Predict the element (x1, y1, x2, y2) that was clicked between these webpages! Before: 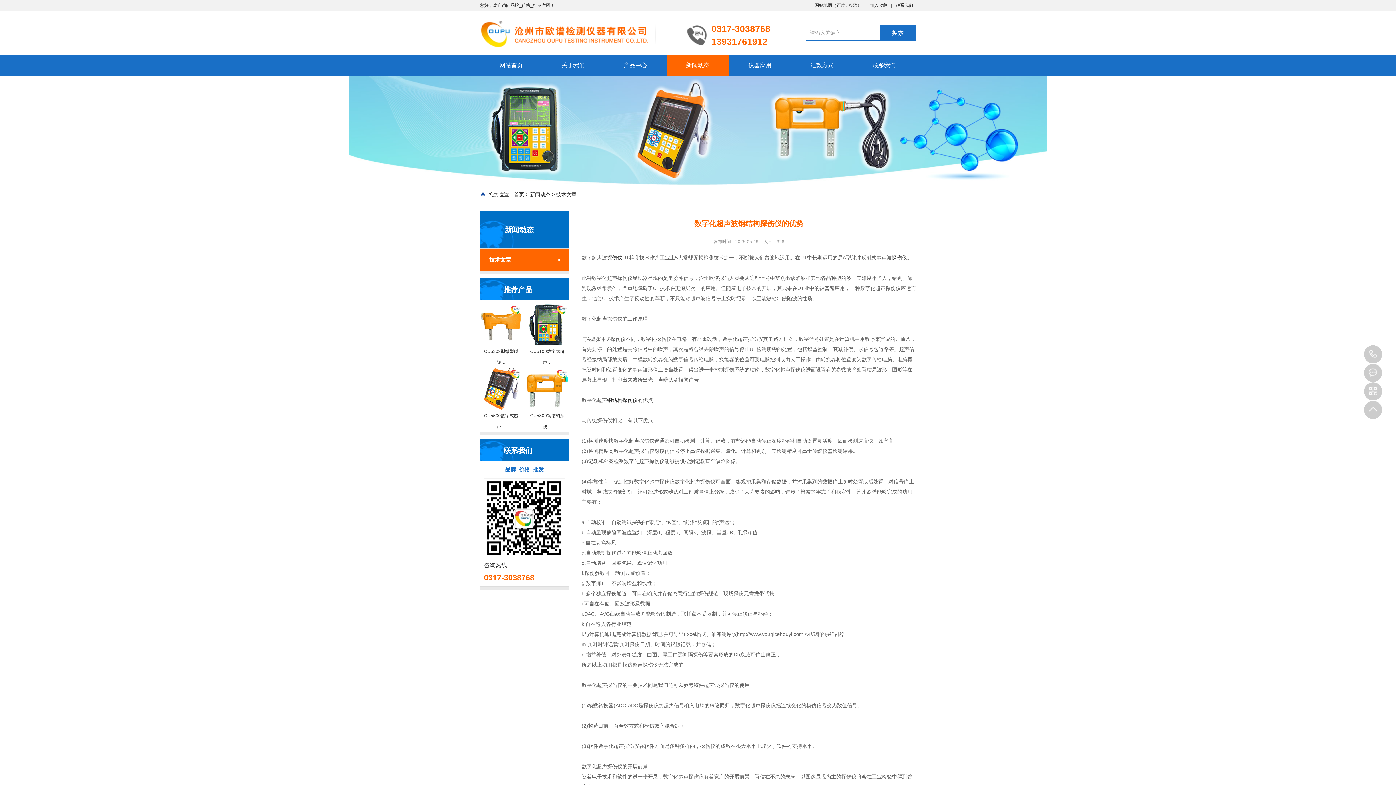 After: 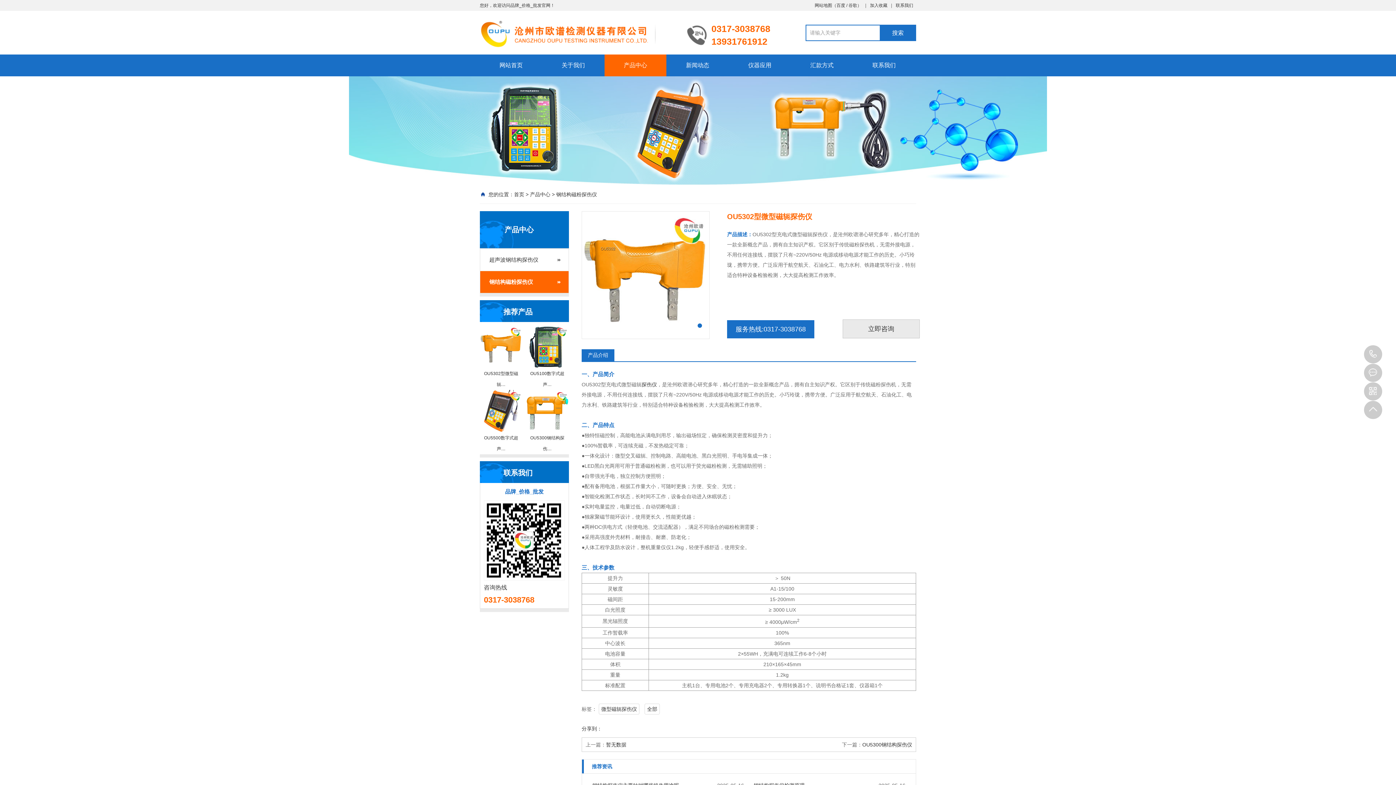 Action: label: OU5302型微型磁轭… bbox: (480, 342, 522, 368)